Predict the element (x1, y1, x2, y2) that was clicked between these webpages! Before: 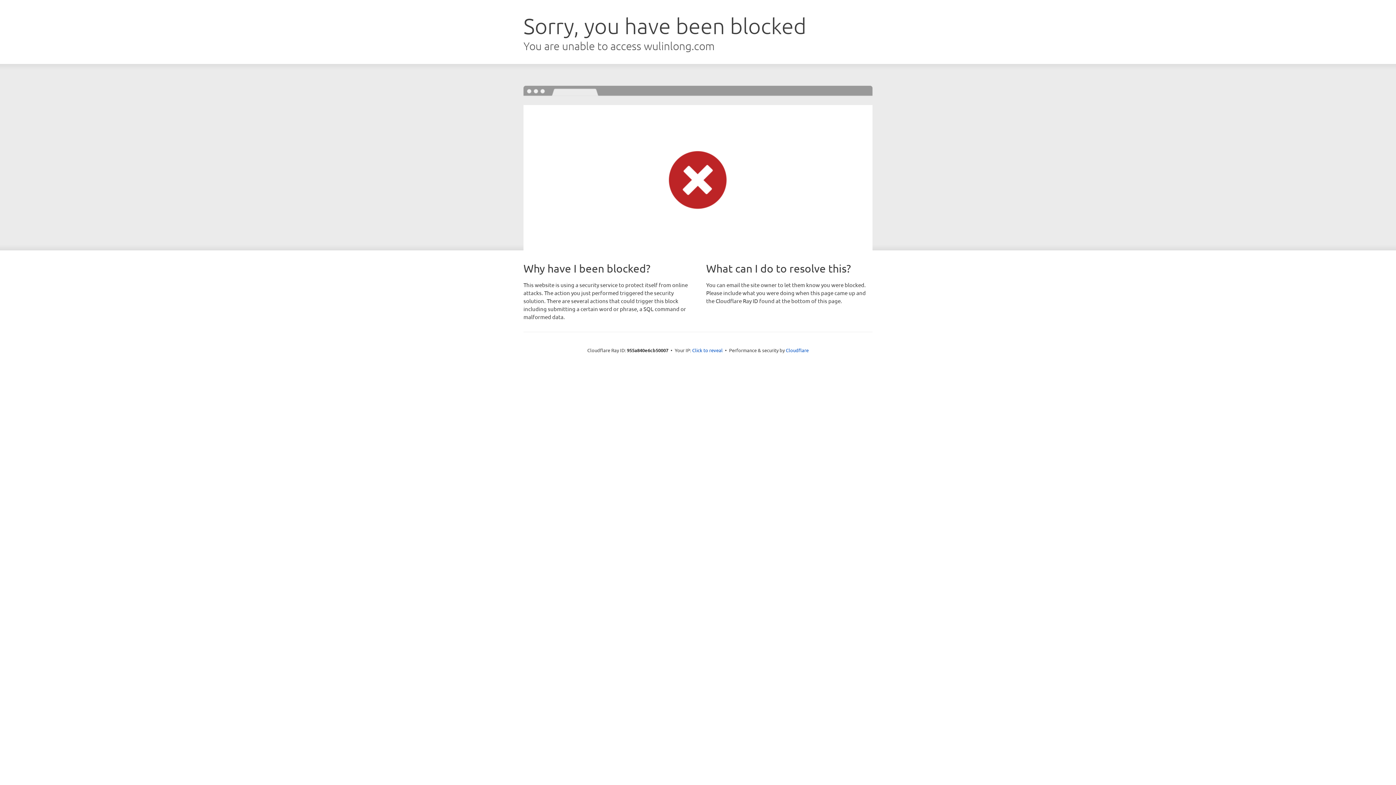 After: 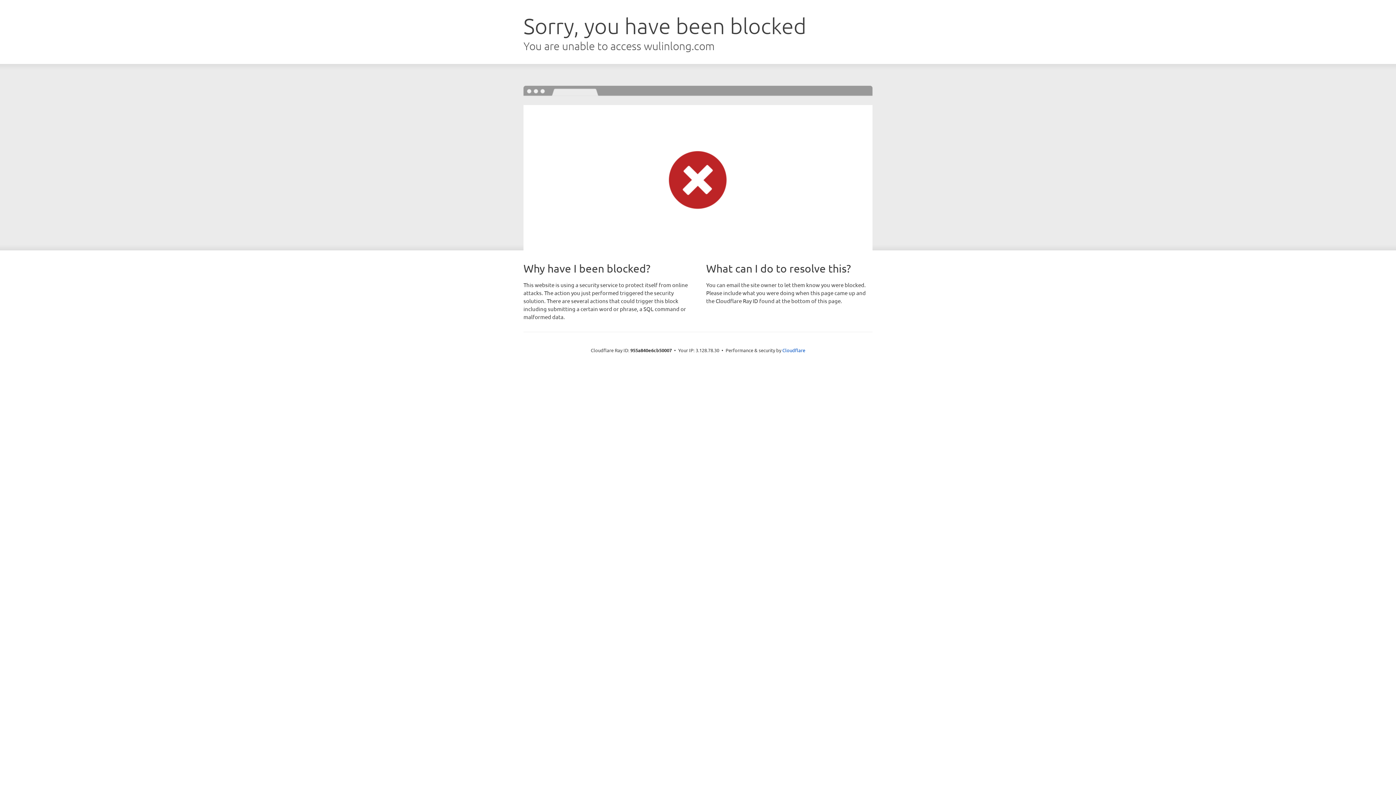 Action: bbox: (692, 346, 722, 353) label: Click to reveal